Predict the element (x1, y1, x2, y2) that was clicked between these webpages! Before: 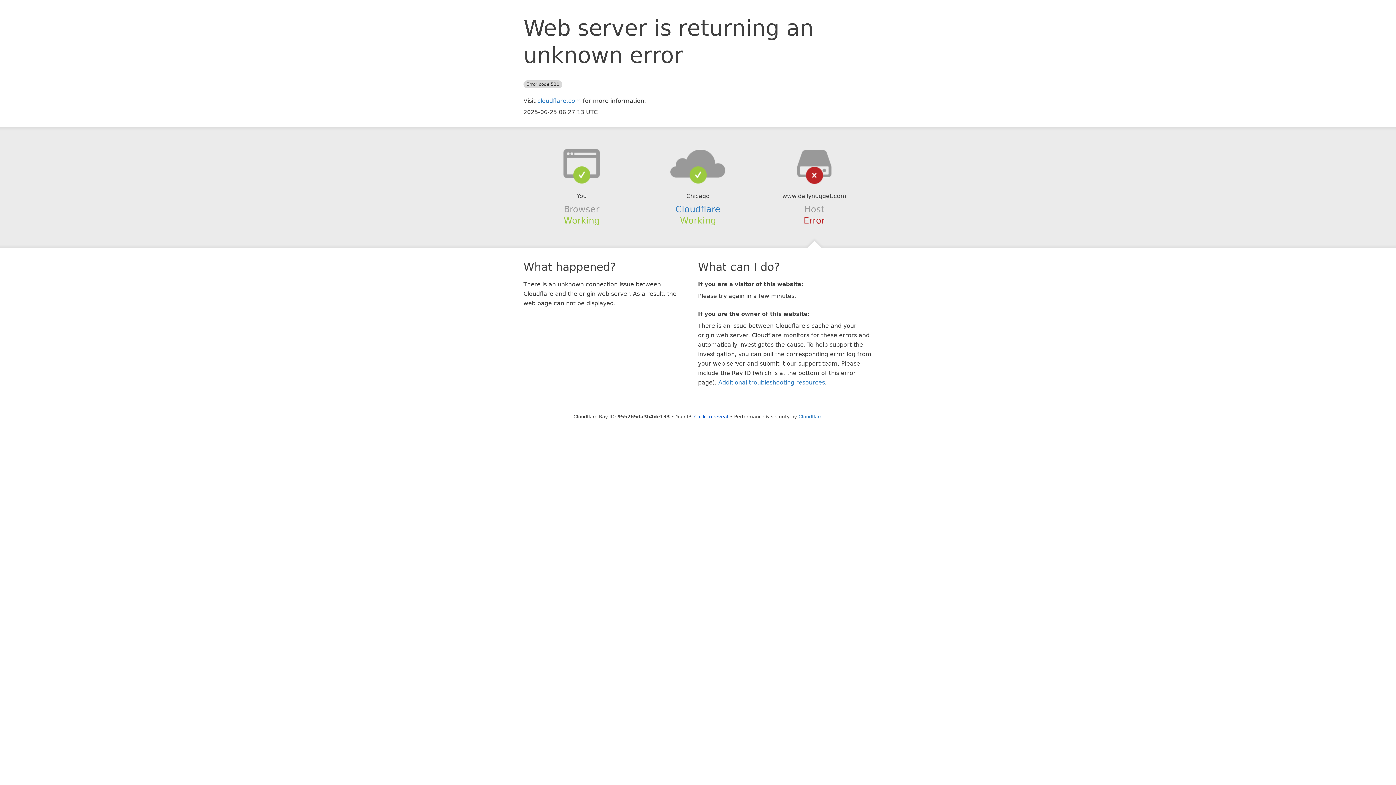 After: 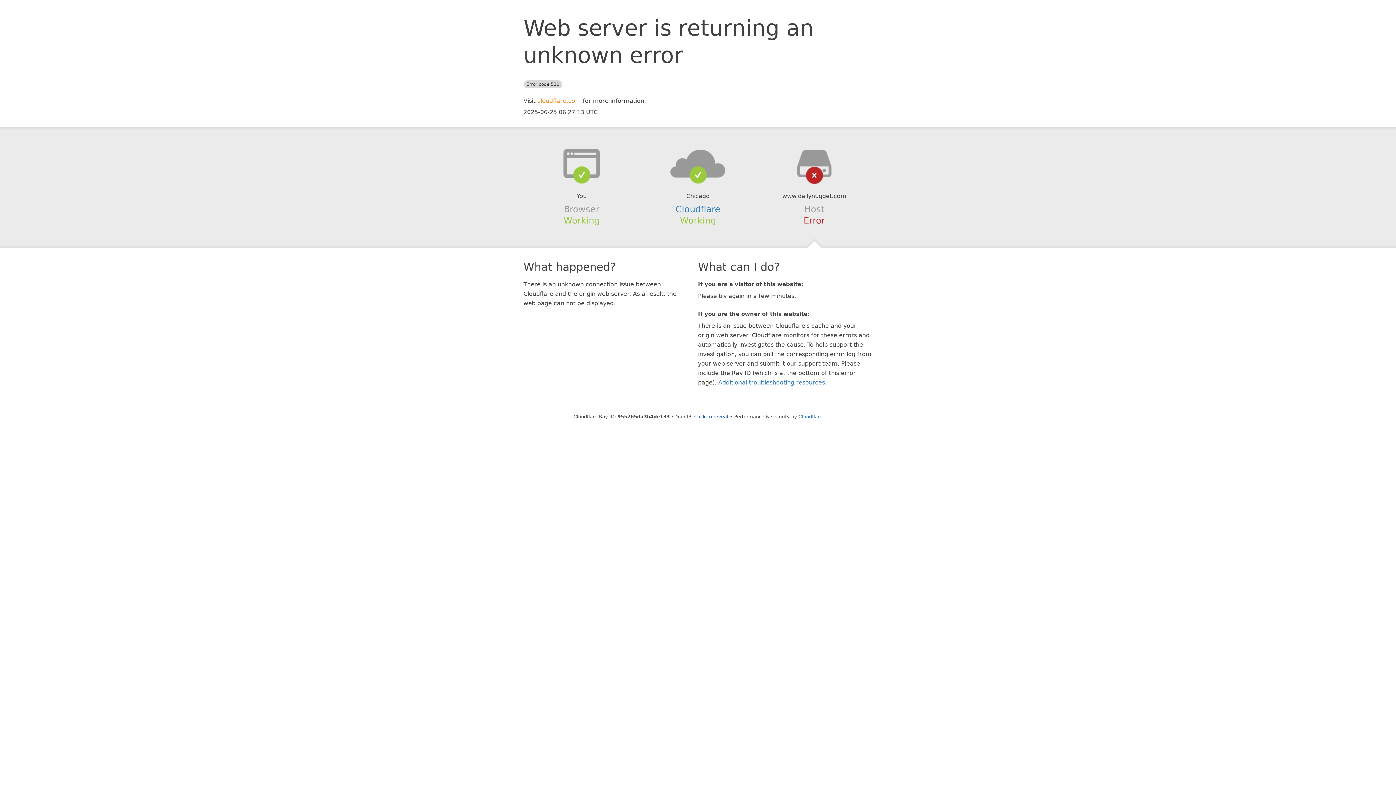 Action: label: cloudflare.com bbox: (537, 97, 581, 104)